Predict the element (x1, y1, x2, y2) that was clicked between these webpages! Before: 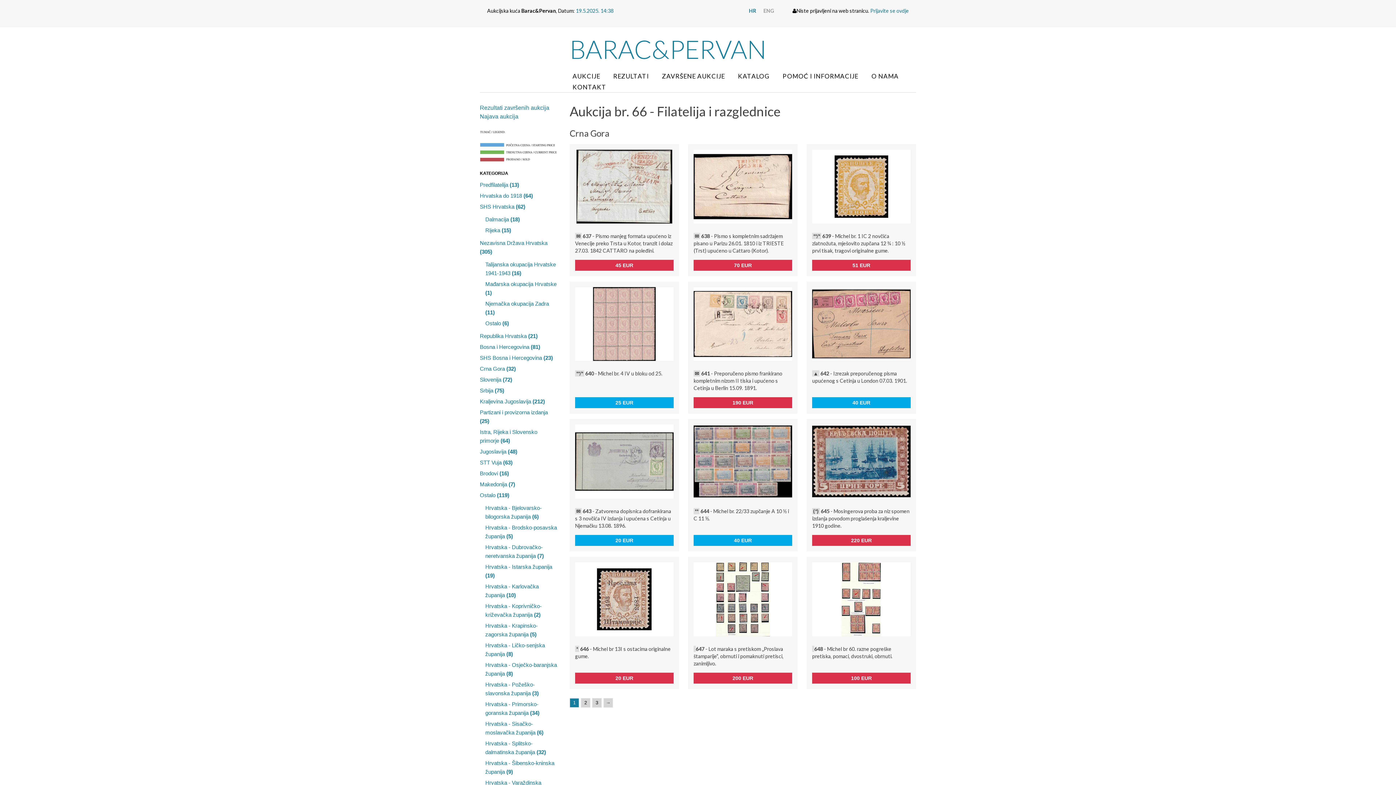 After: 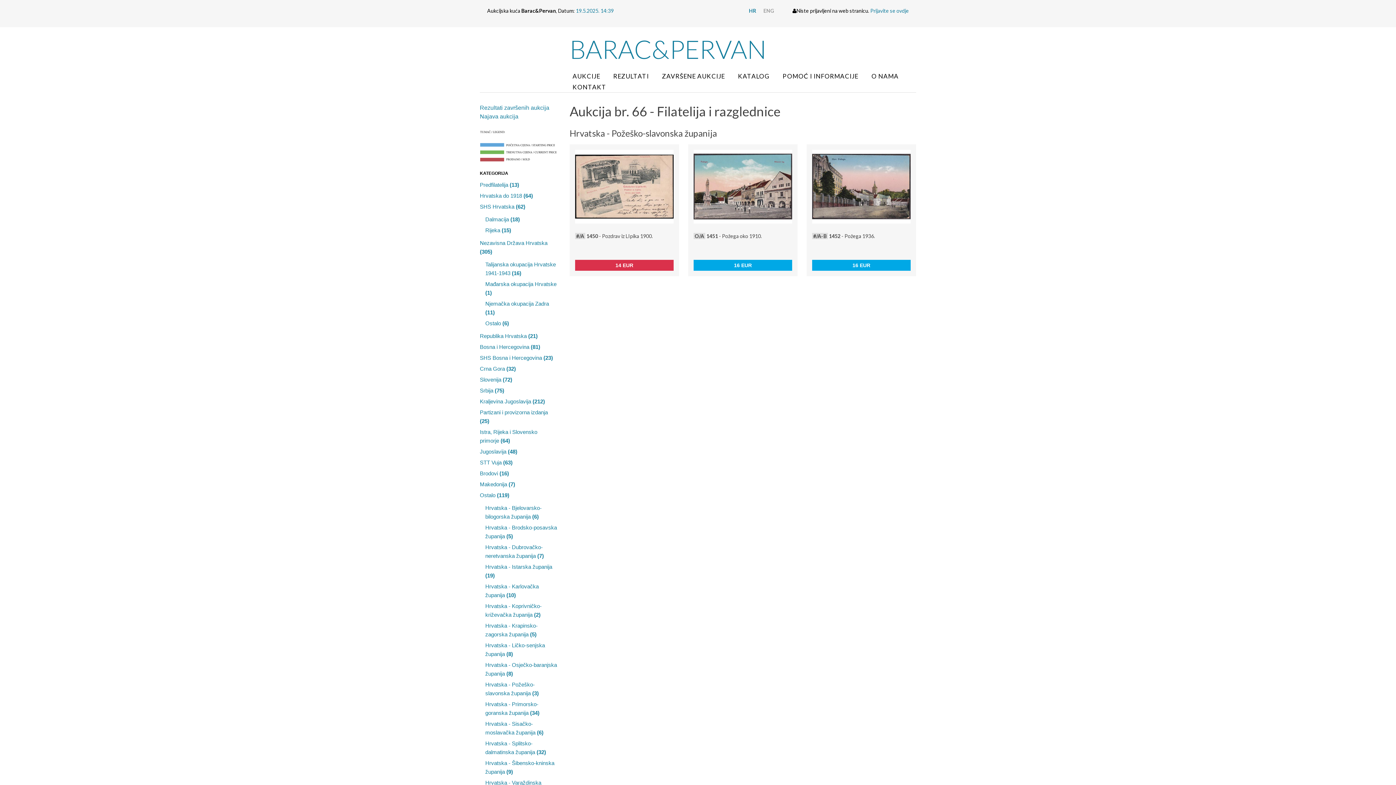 Action: bbox: (485, 679, 557, 699) label: Hrvatska - Požeško-slavonska županija (3)